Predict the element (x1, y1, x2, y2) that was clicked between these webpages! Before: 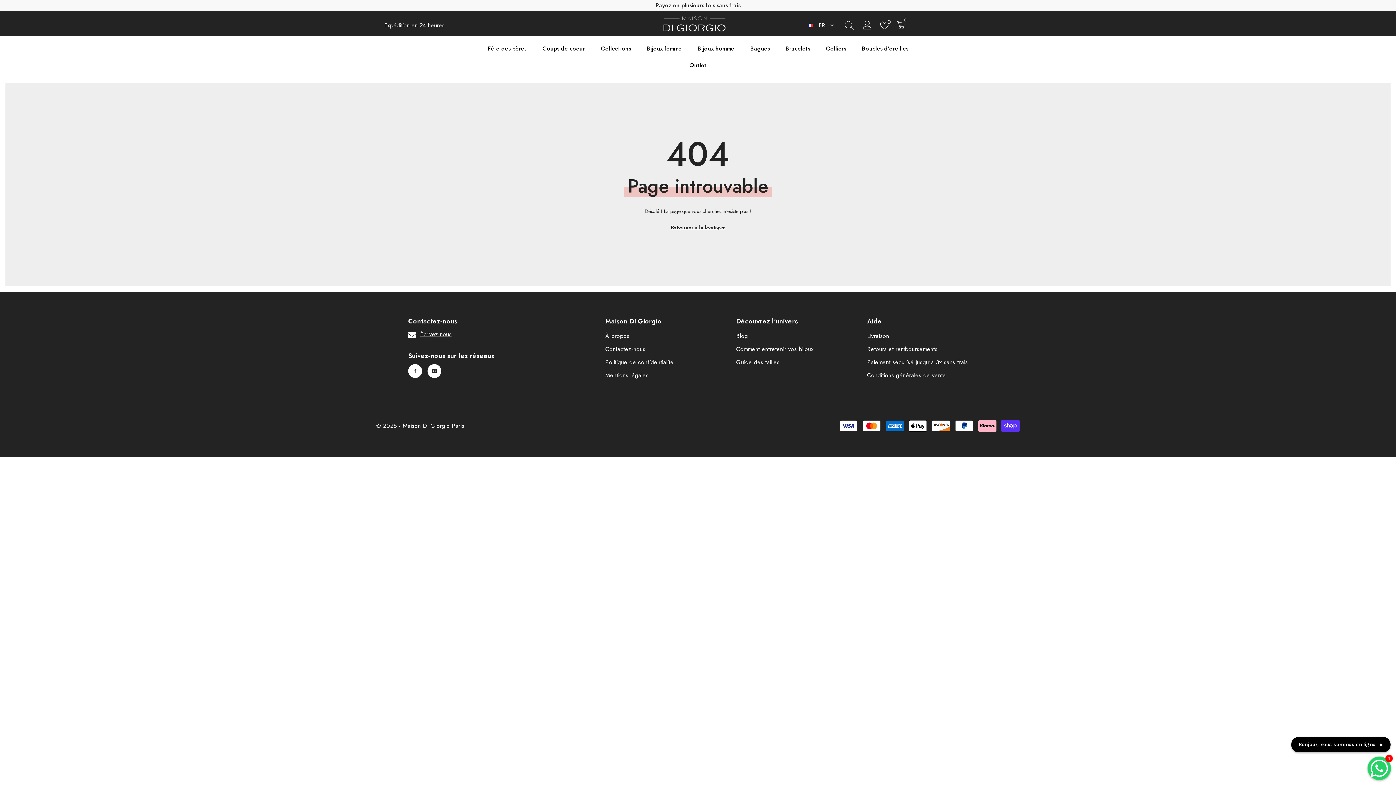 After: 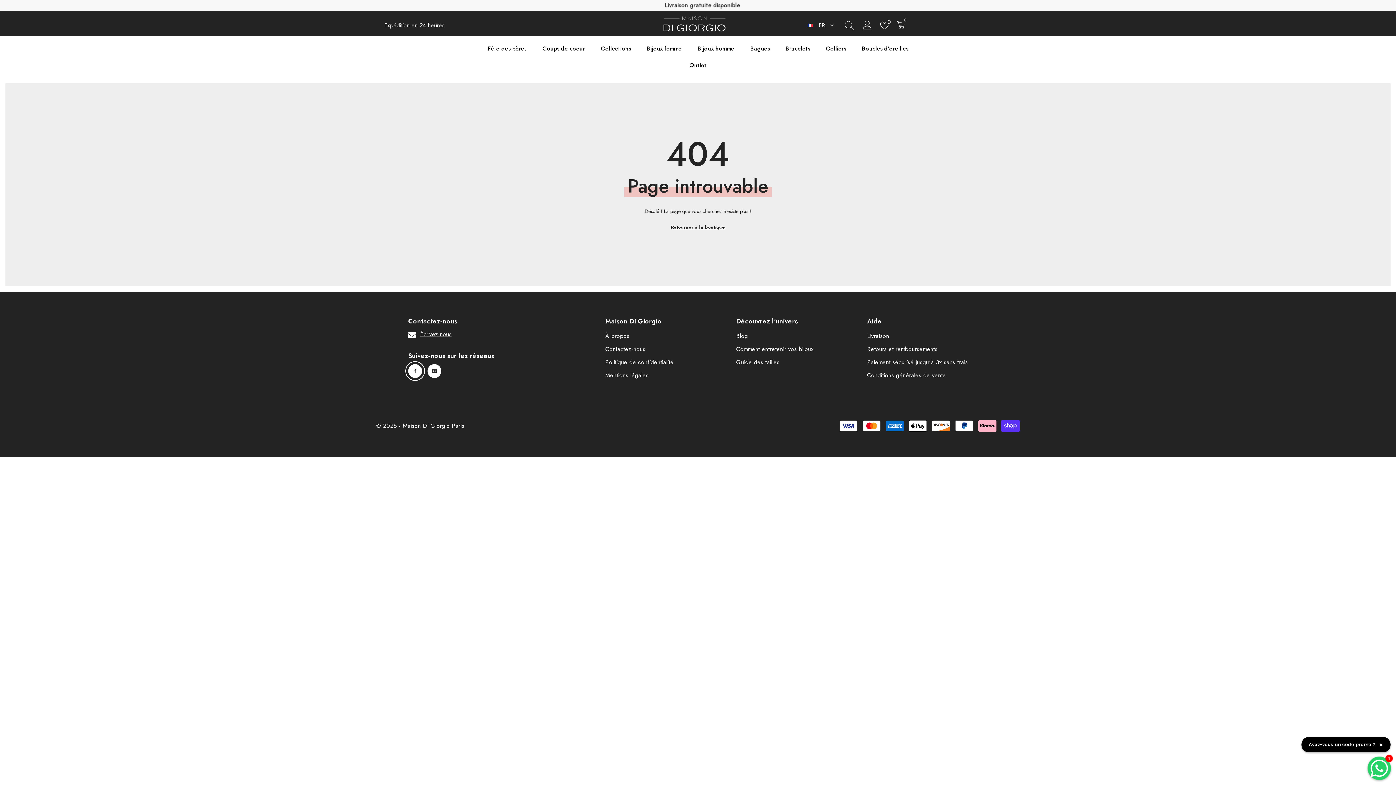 Action: label: Facebook bbox: (408, 364, 422, 378)